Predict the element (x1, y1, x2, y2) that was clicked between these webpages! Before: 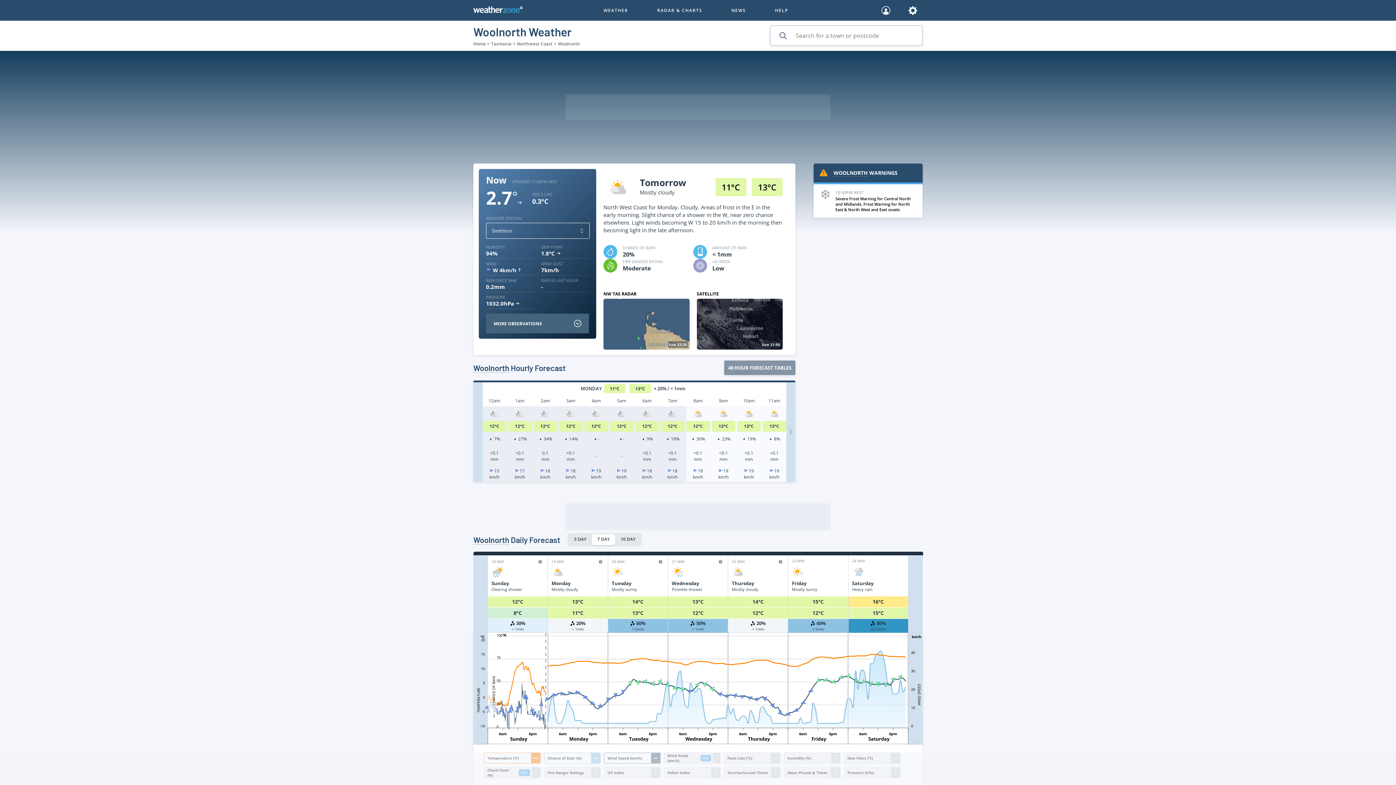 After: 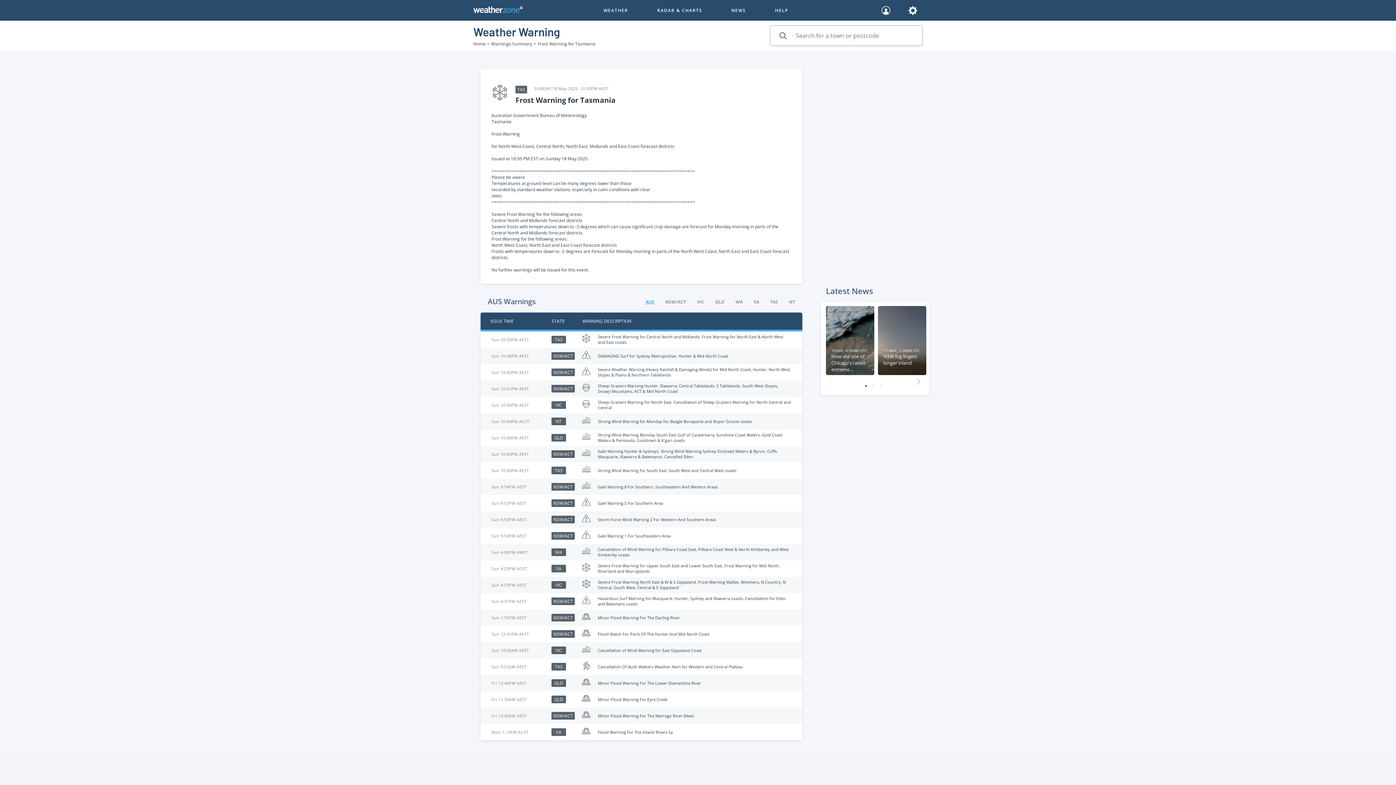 Action: label: Severe Frost Warning for Central North and Midlands. Frost Warning for North East & North West and East coasts bbox: (835, 195, 915, 212)